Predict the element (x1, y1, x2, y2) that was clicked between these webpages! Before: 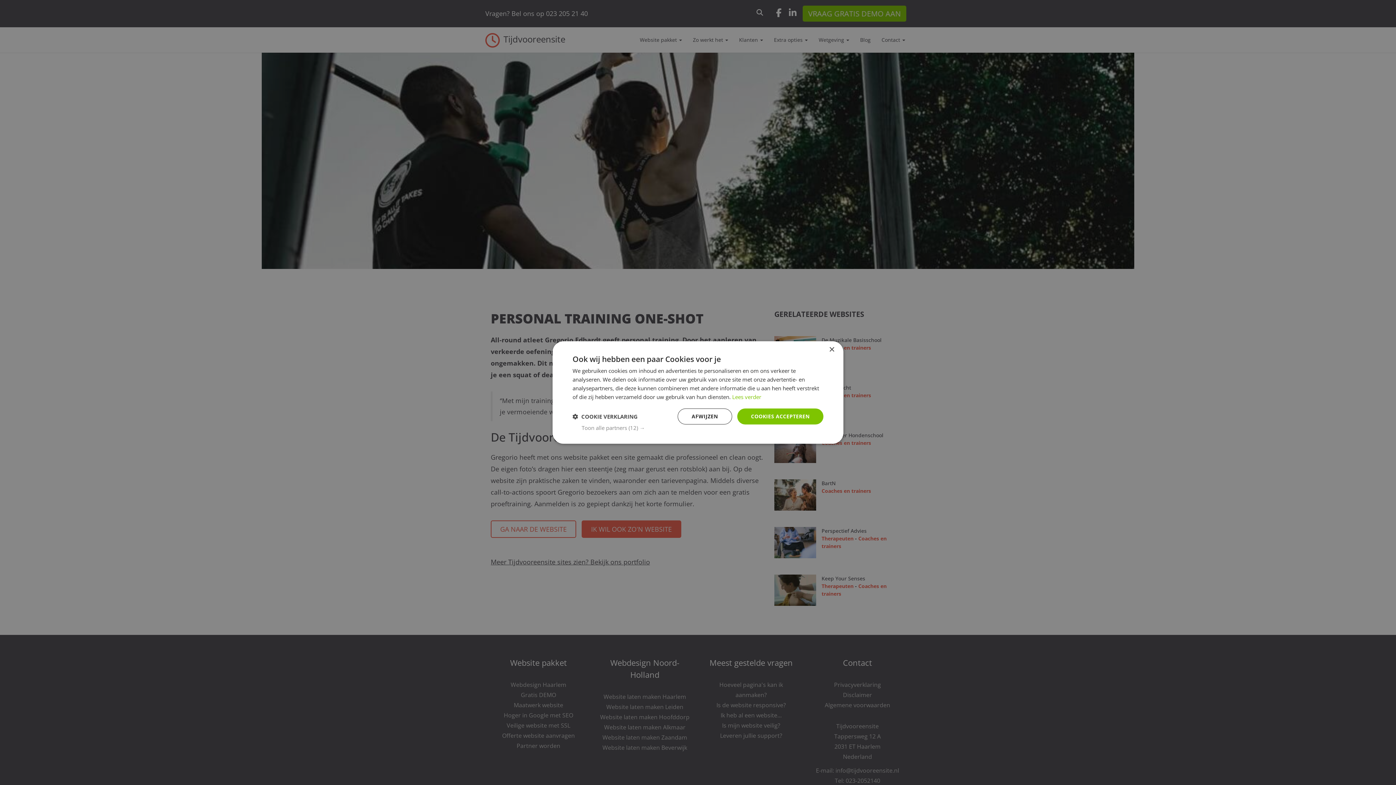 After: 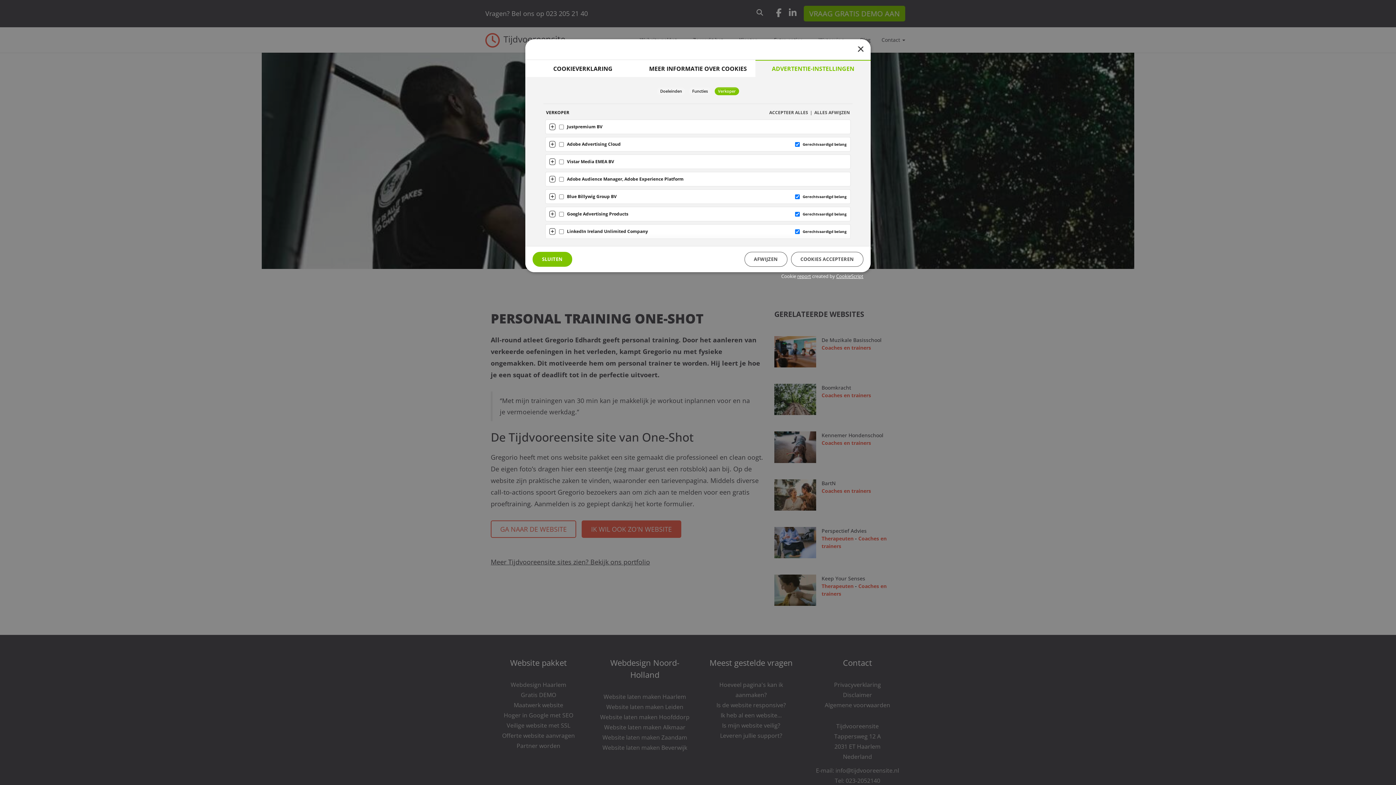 Action: bbox: (581, 424, 823, 431) label: Toon alle partners (12) →